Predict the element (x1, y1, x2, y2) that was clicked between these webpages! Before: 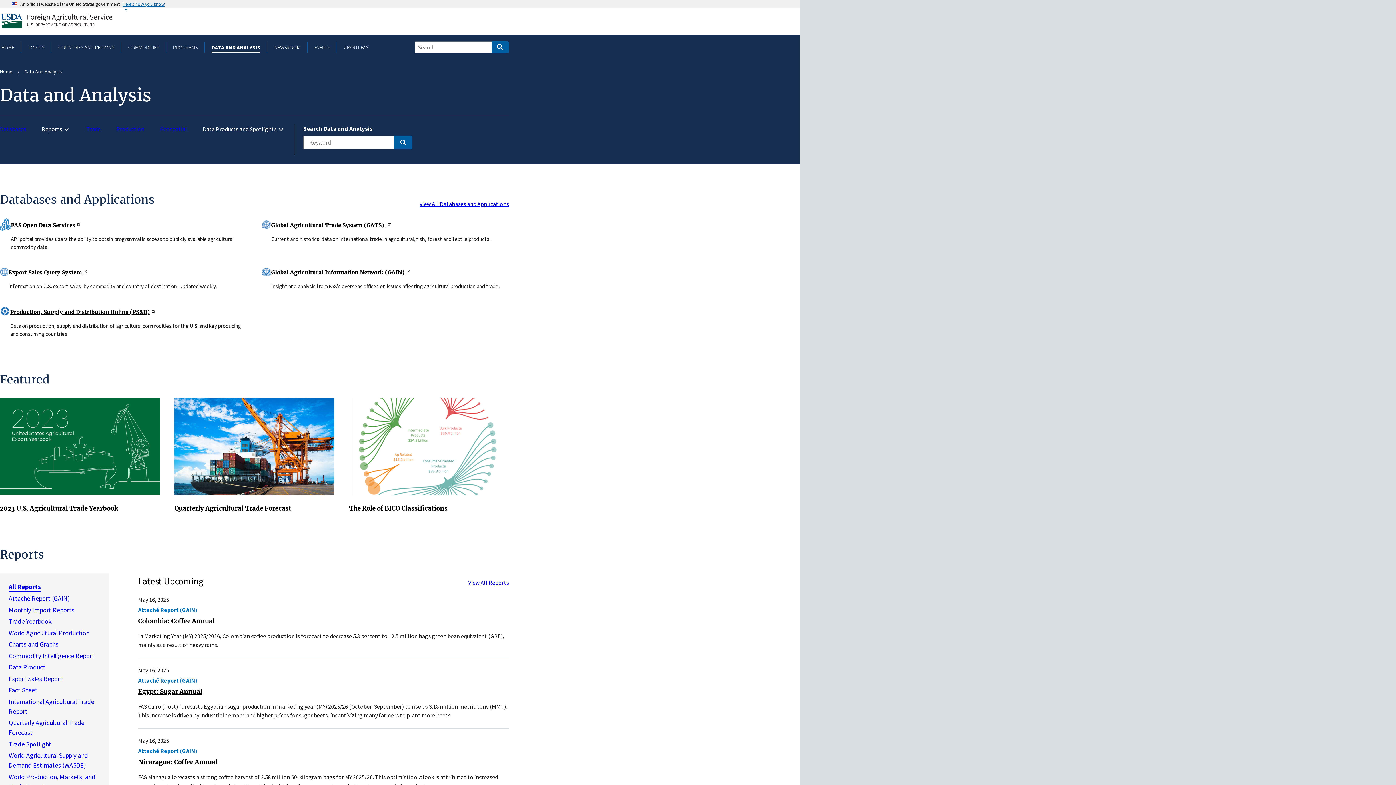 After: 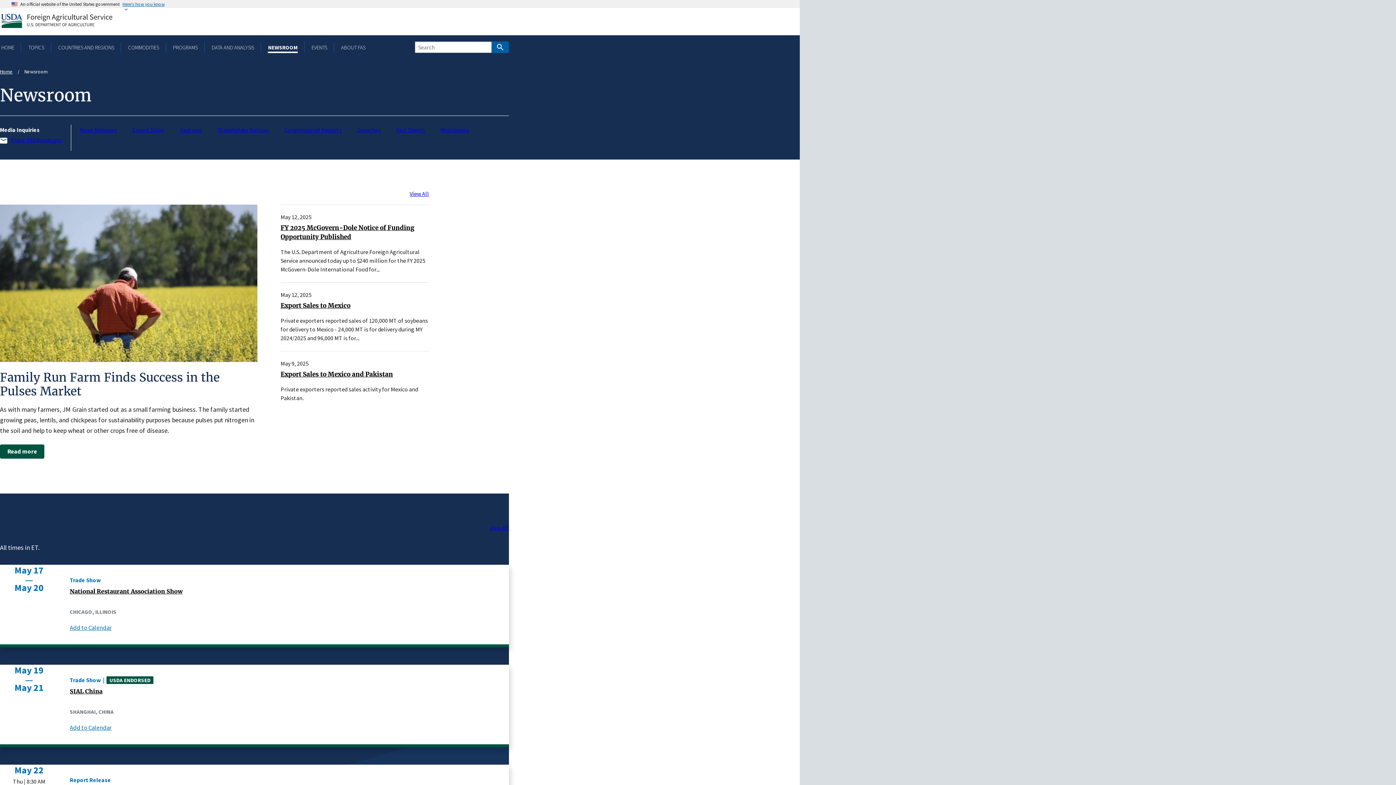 Action: bbox: (273, 43, 301, 50) label: NEWSROOM